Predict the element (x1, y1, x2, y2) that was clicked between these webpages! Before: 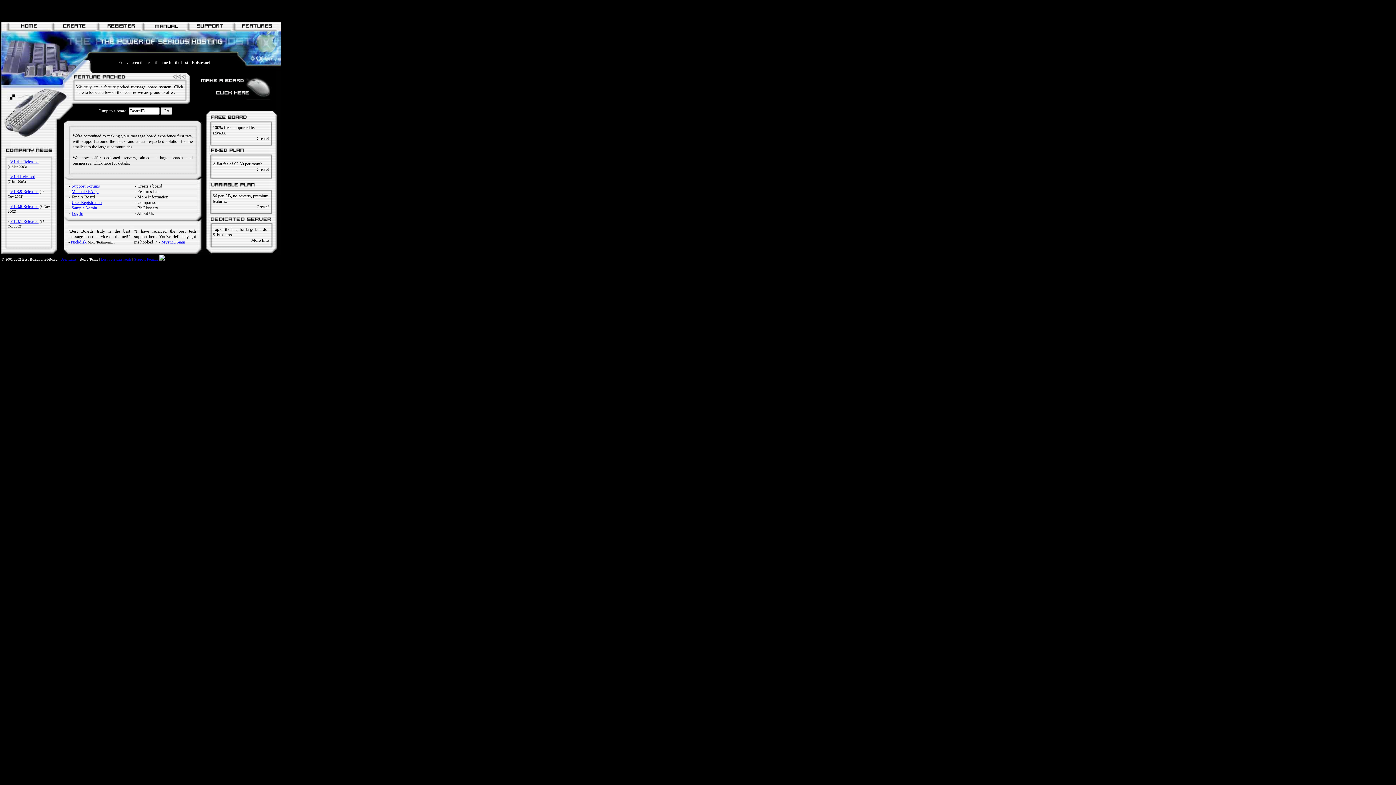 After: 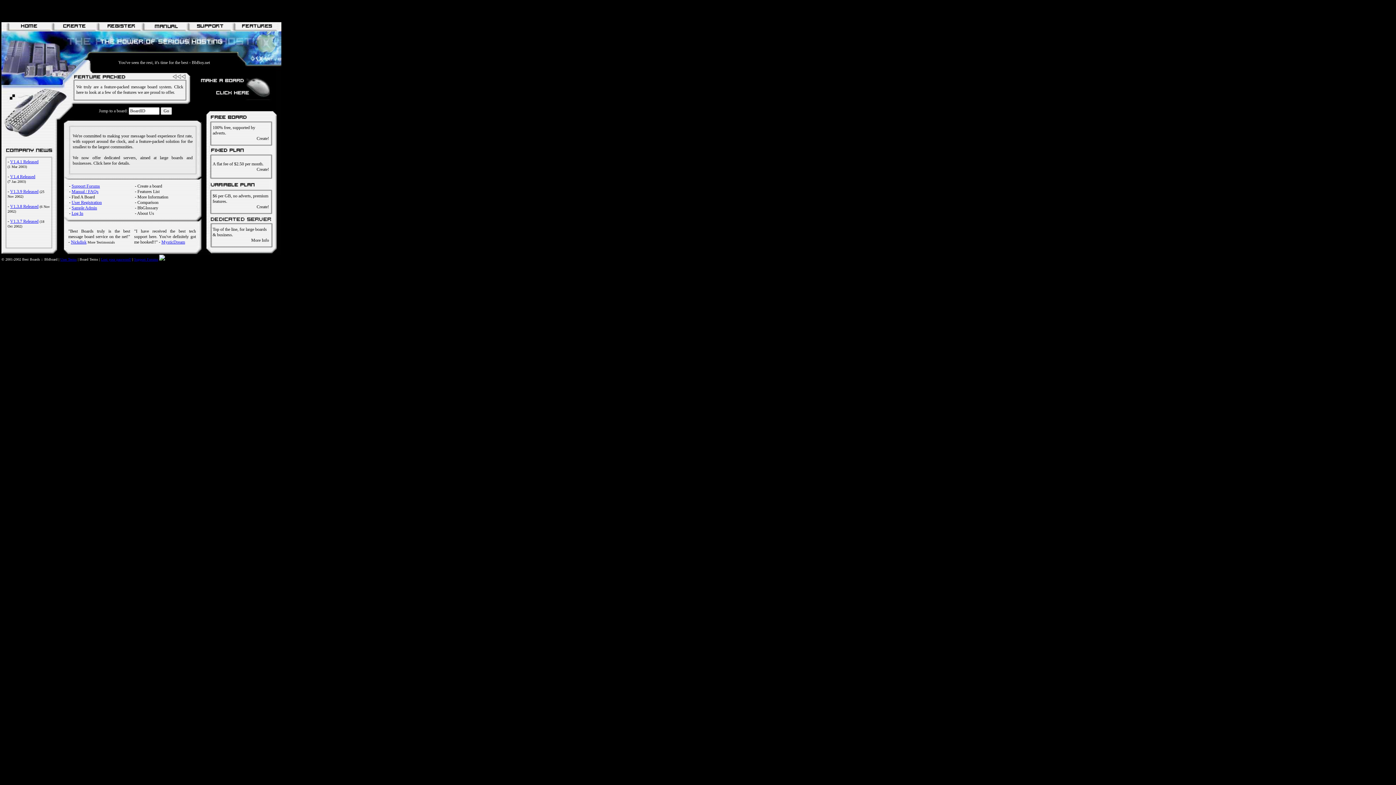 Action: label: V1.3.9 Released bbox: (10, 189, 38, 194)